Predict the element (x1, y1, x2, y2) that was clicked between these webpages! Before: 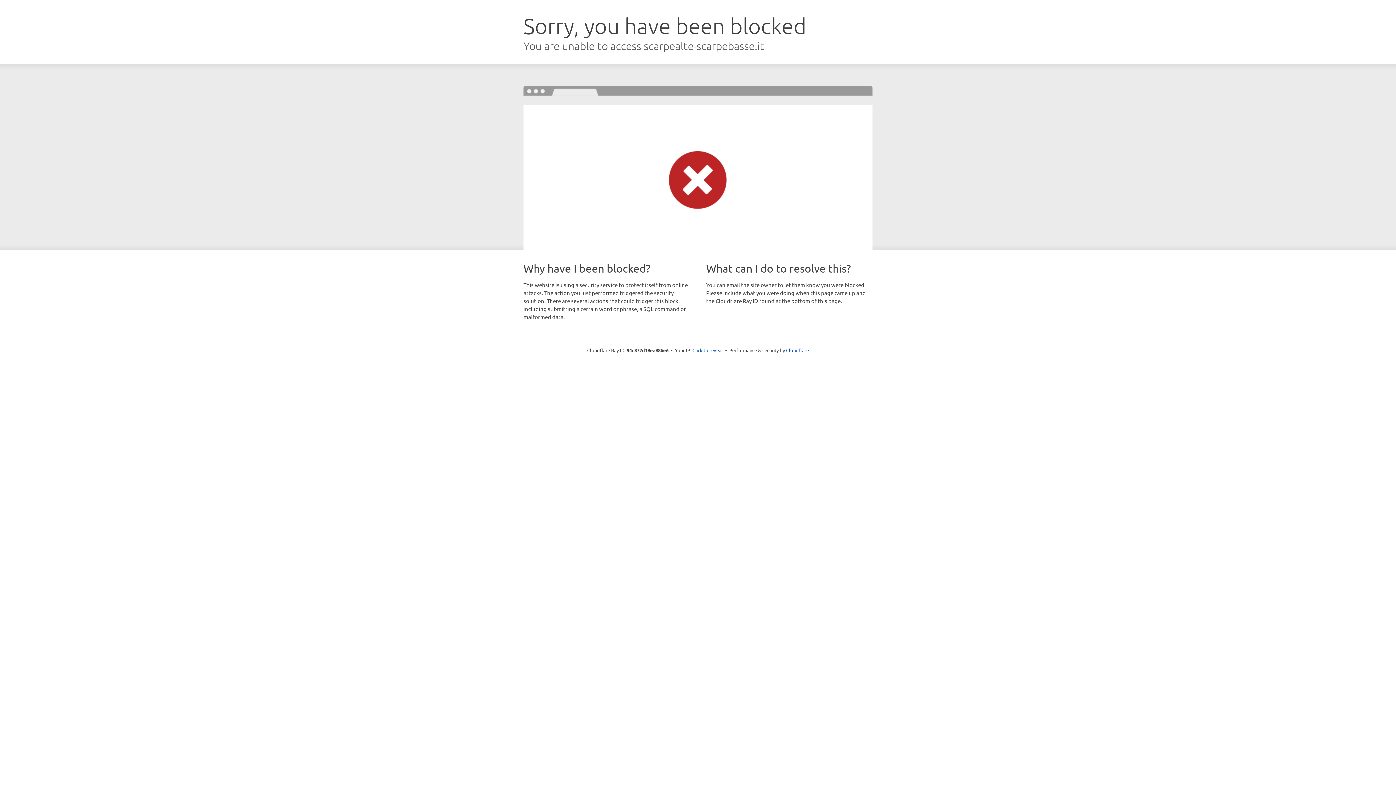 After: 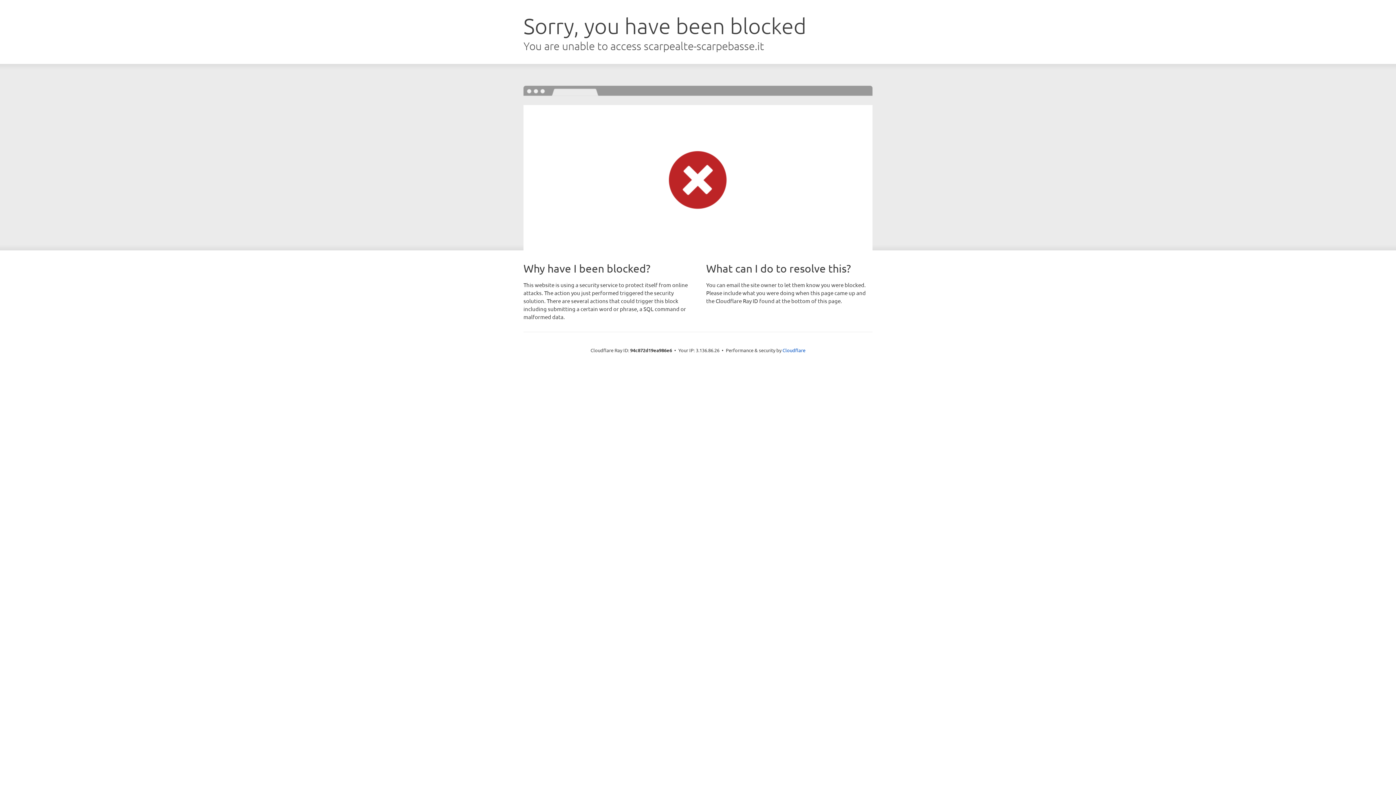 Action: bbox: (692, 346, 723, 353) label: Click to reveal